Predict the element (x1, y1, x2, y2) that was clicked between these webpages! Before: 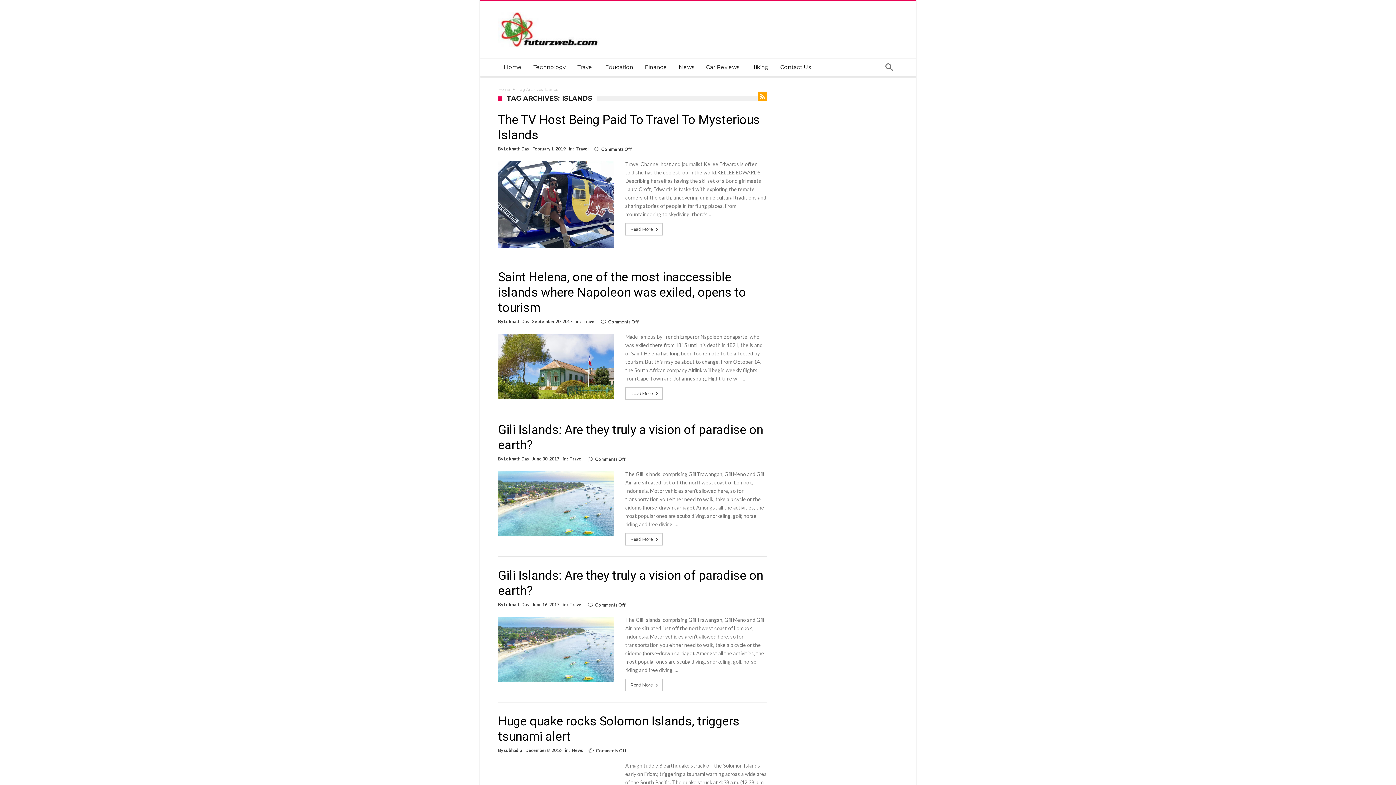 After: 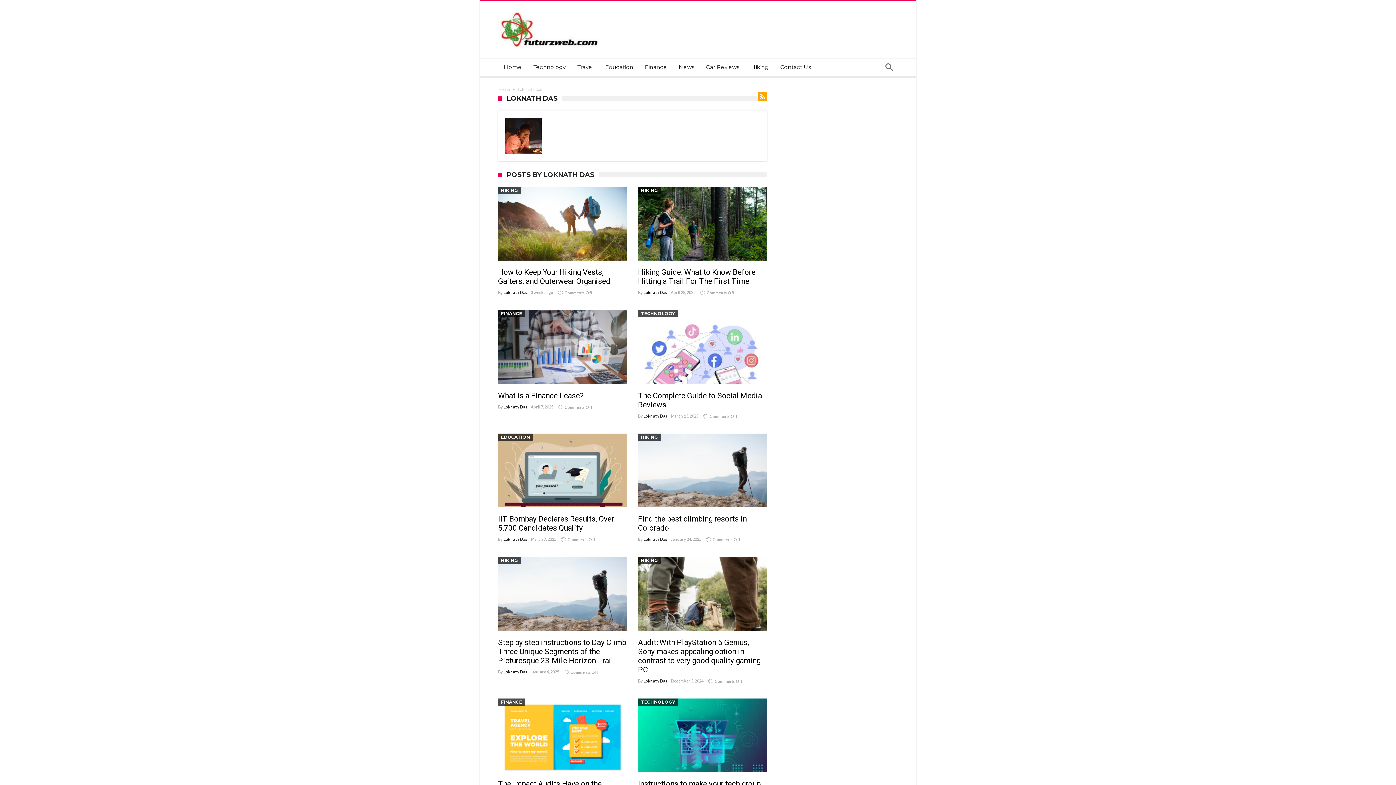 Action: bbox: (504, 146, 529, 152) label: Loknath Das